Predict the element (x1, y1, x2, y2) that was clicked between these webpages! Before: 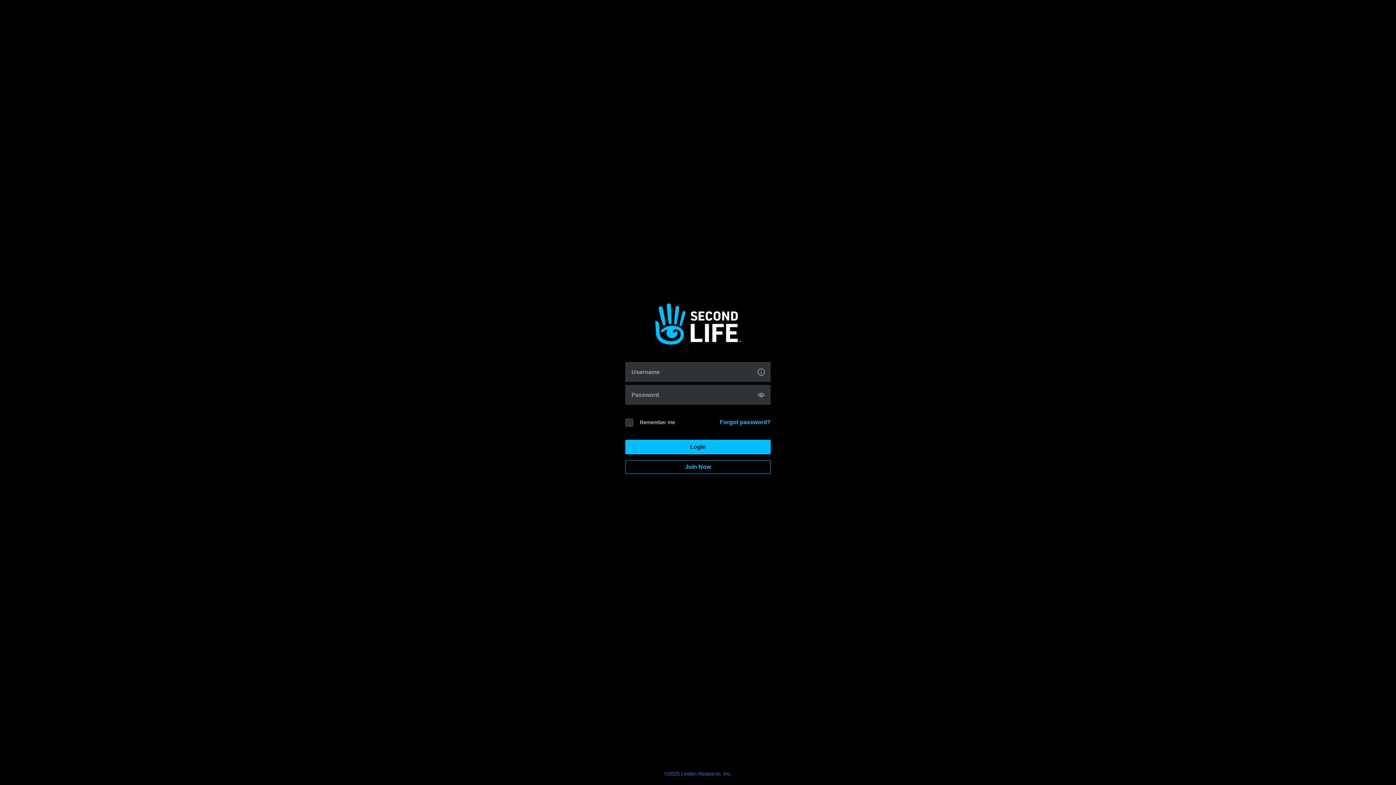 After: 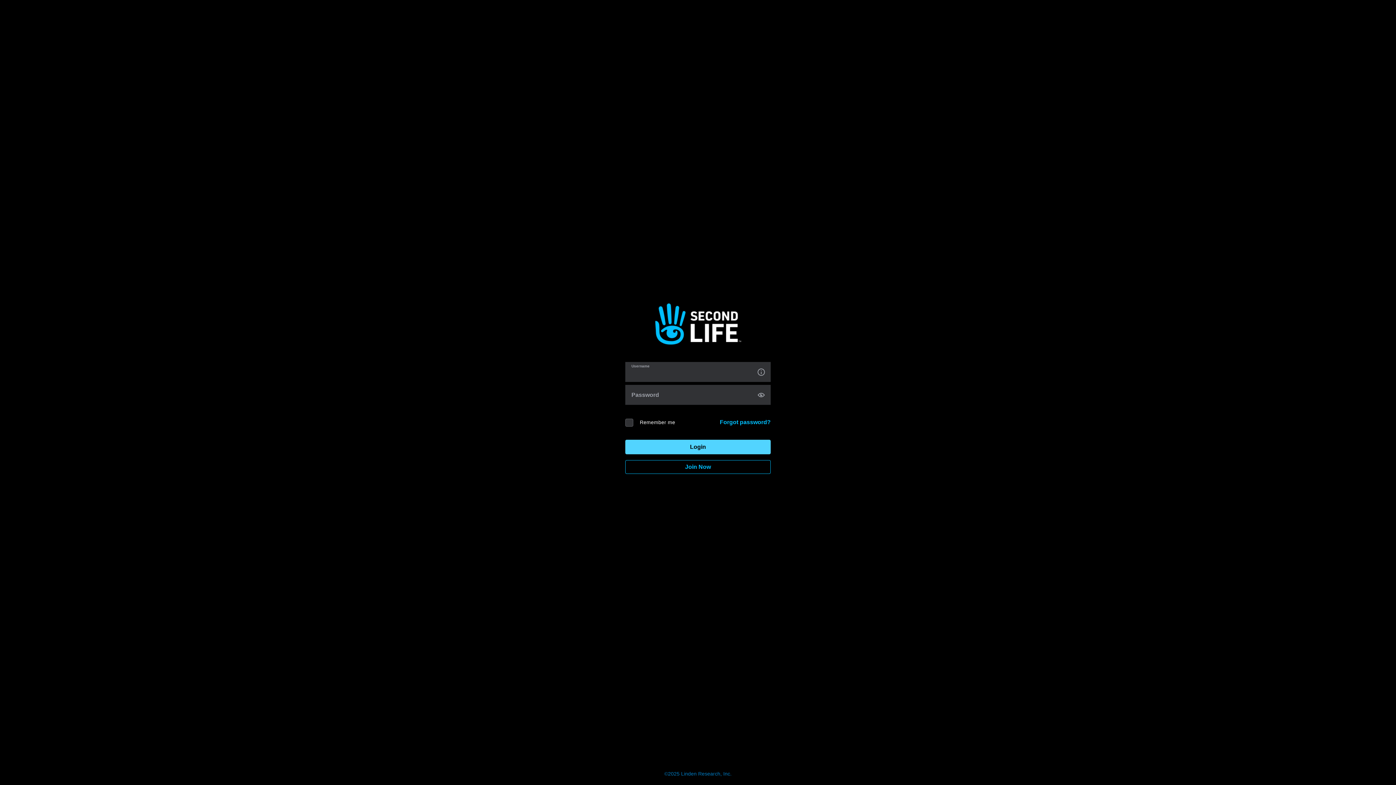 Action: bbox: (625, 440, 770, 454) label: Login